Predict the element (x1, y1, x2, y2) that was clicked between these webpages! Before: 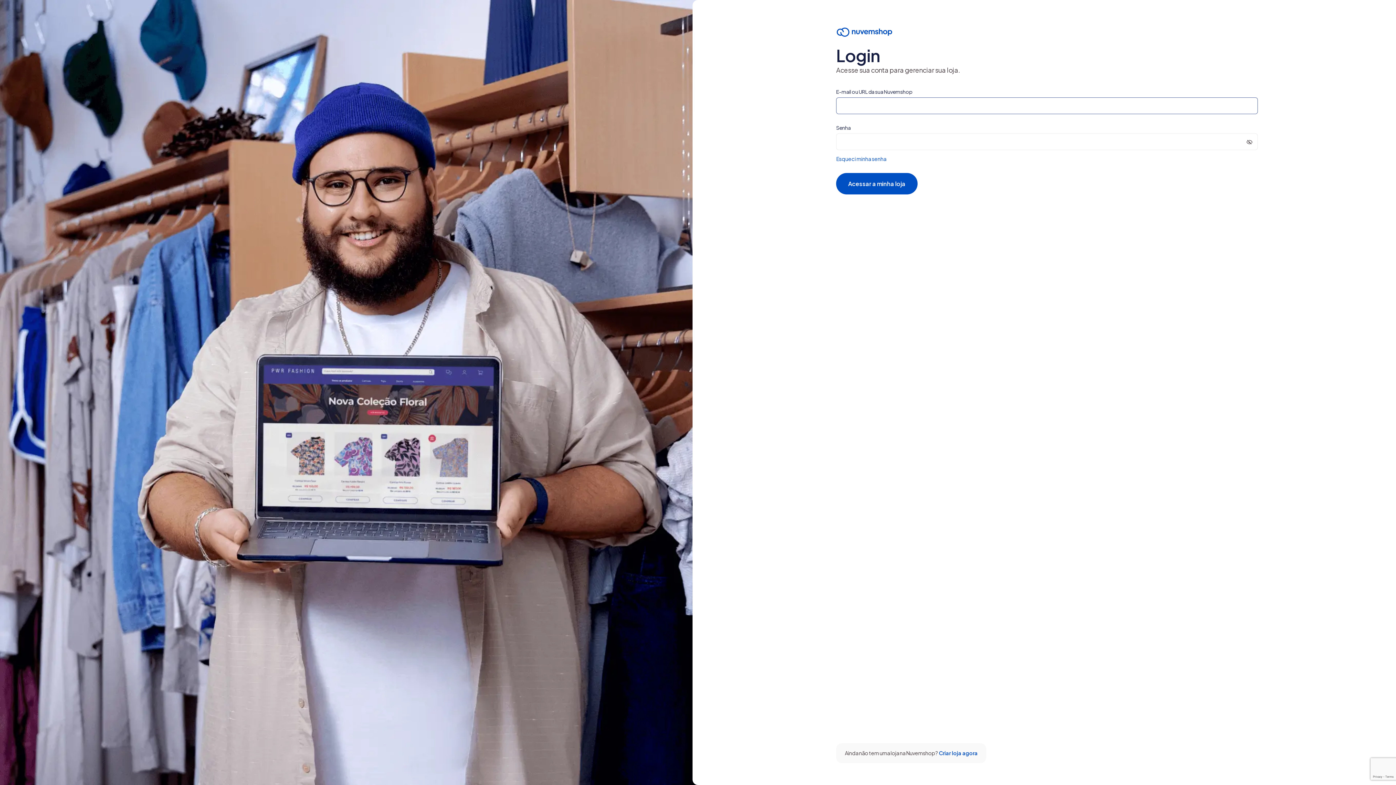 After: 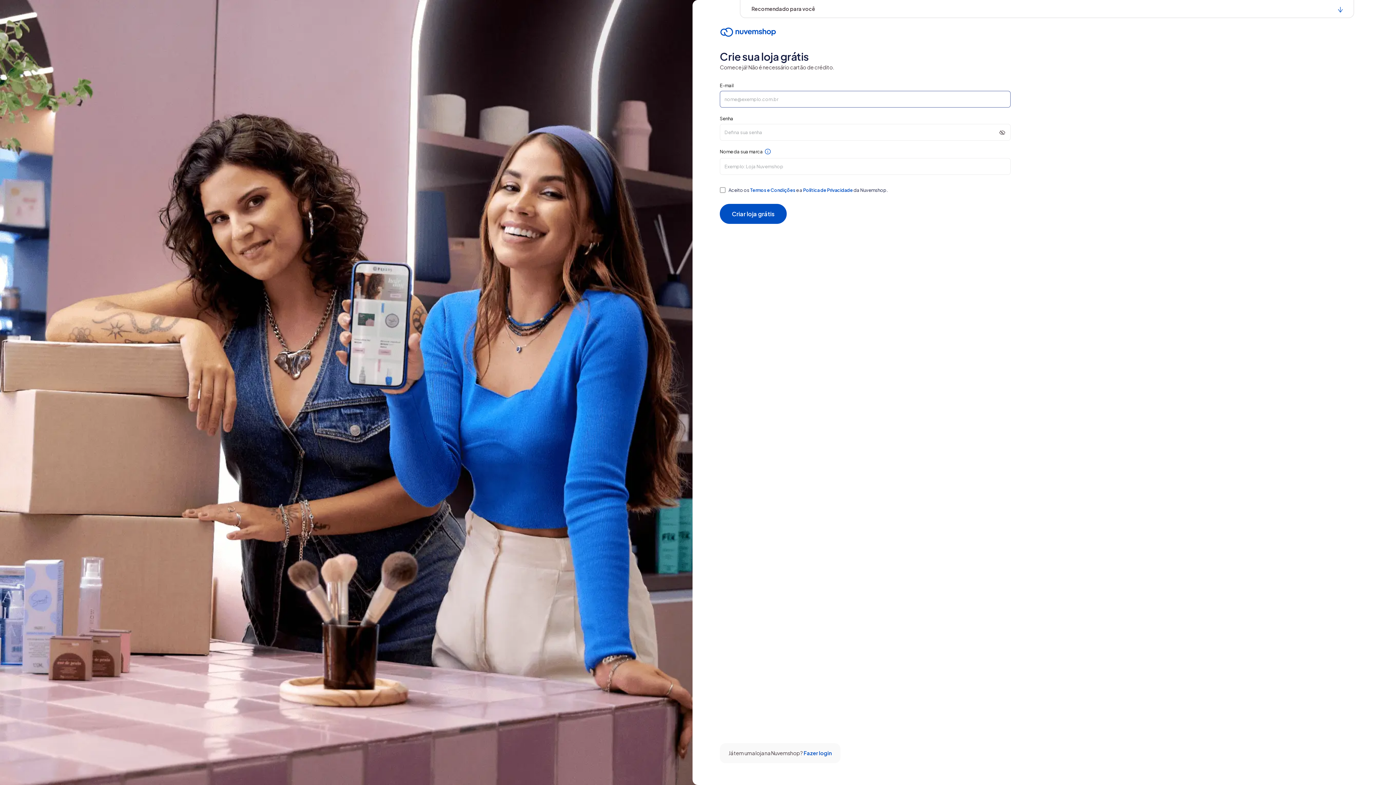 Action: label: Criar loja agora bbox: (939, 750, 977, 756)